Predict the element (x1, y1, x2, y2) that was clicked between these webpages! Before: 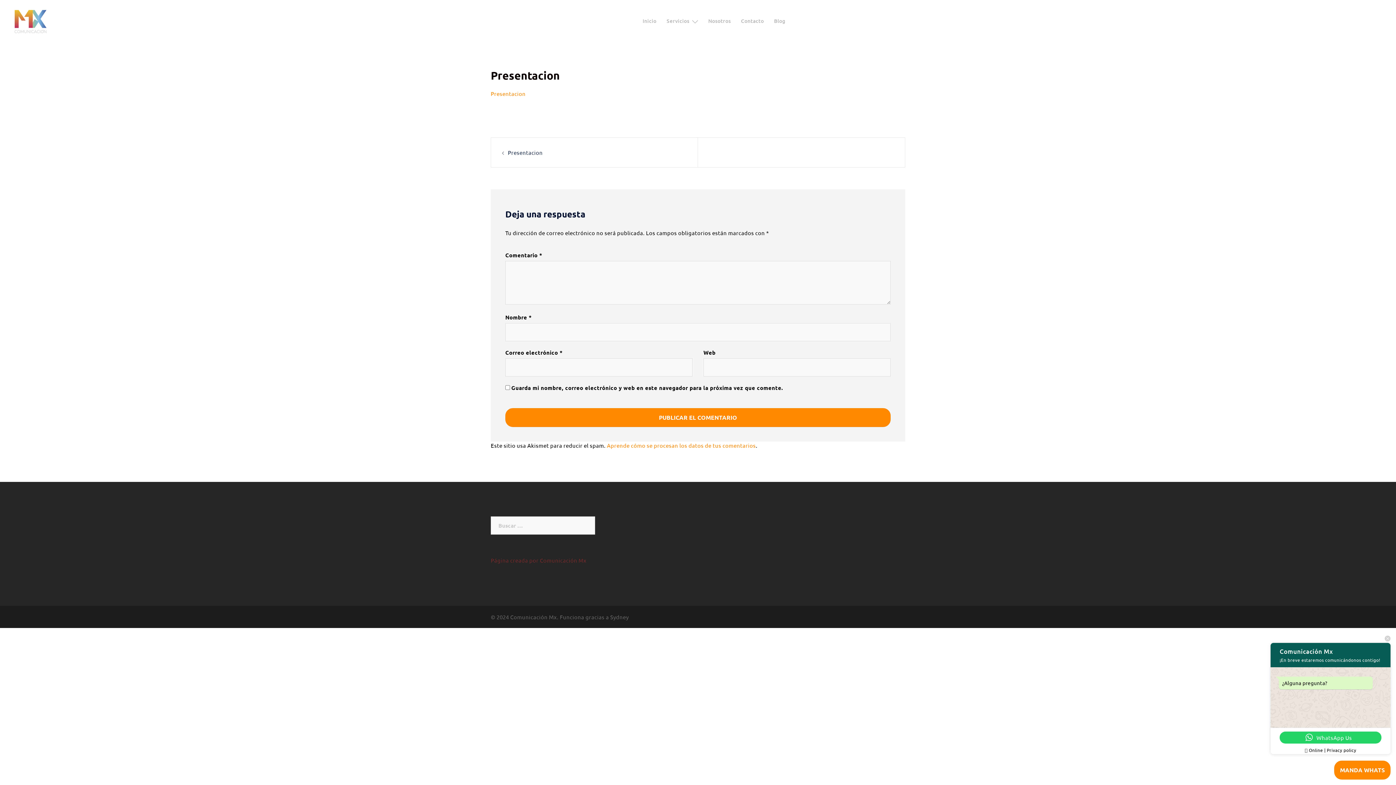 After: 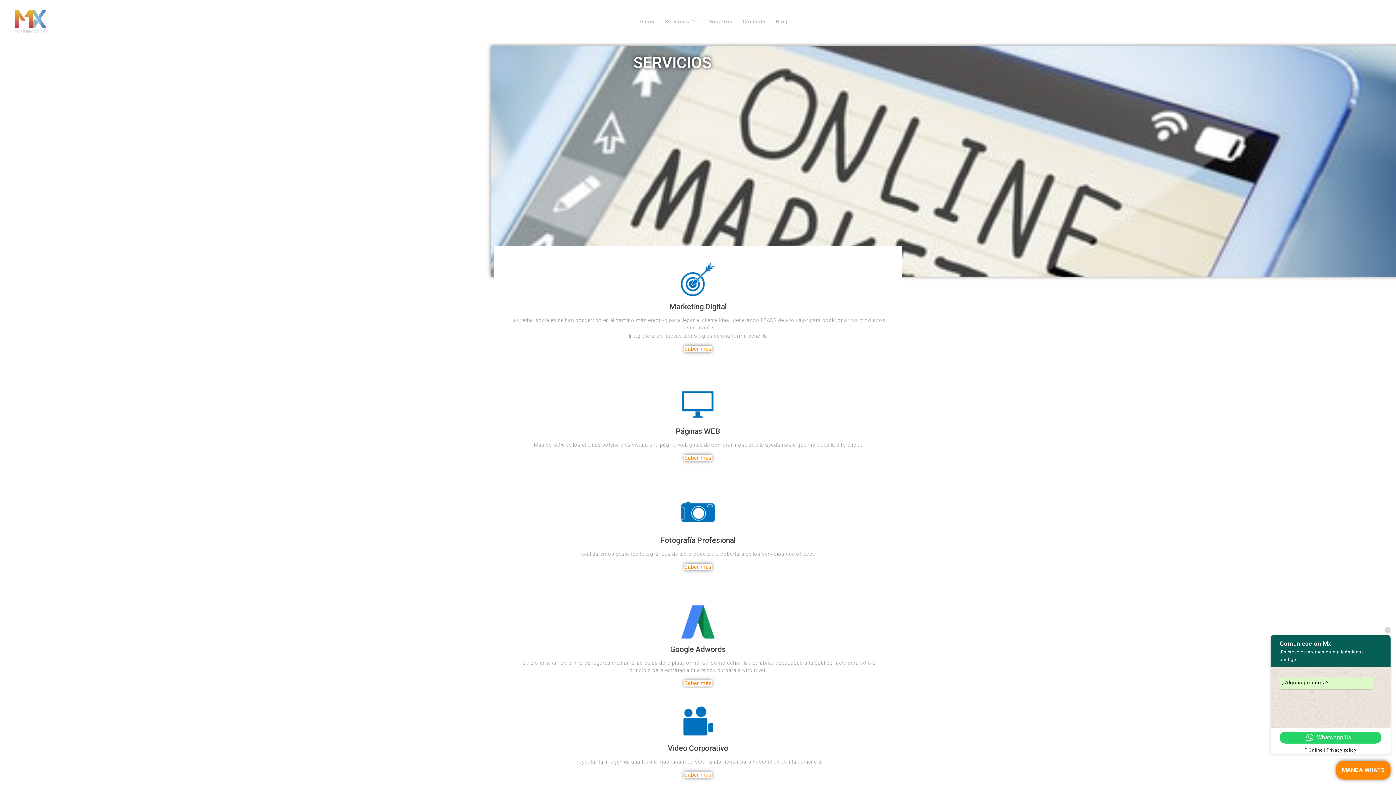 Action: bbox: (666, 17, 689, 24) label: Servicios